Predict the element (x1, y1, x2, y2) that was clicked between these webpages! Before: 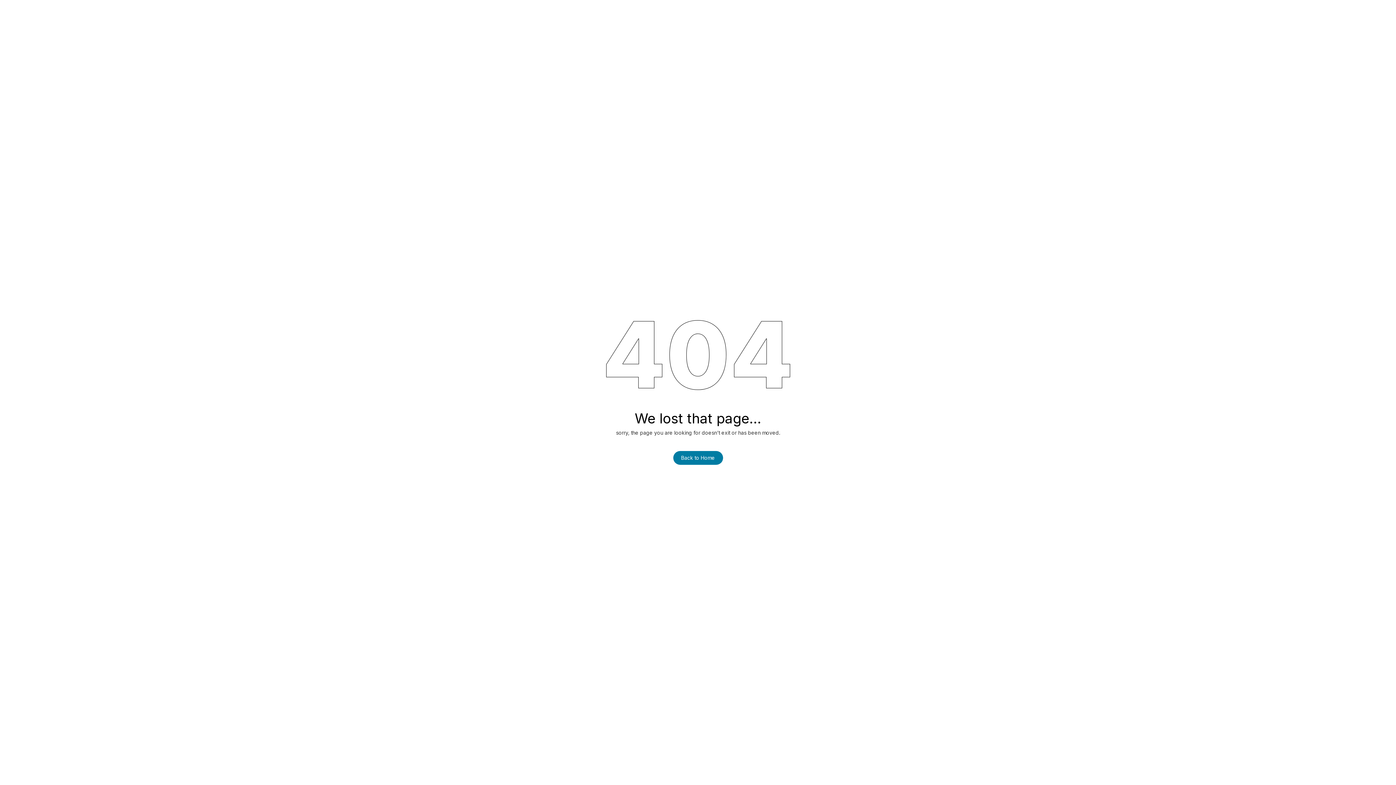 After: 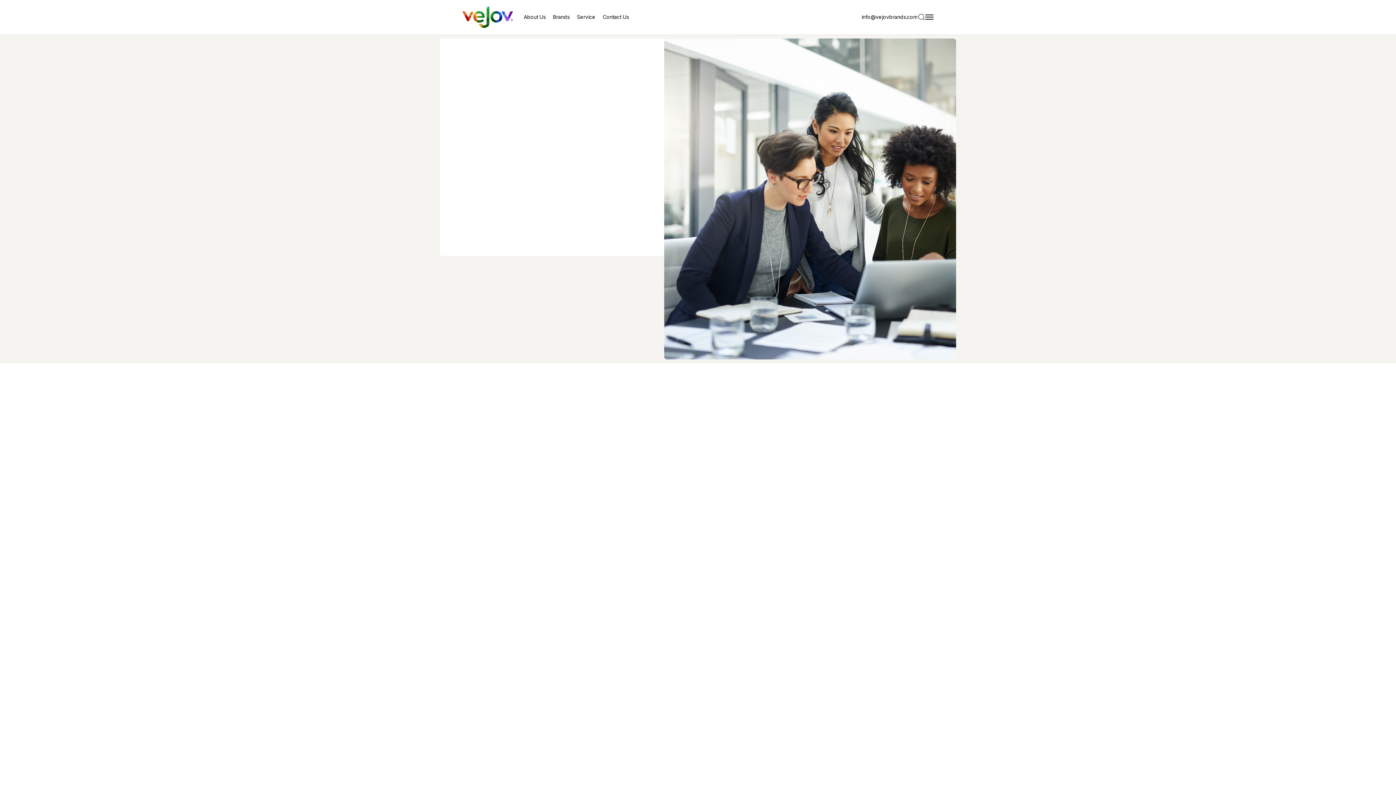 Action: bbox: (673, 451, 723, 465) label: Back to Home